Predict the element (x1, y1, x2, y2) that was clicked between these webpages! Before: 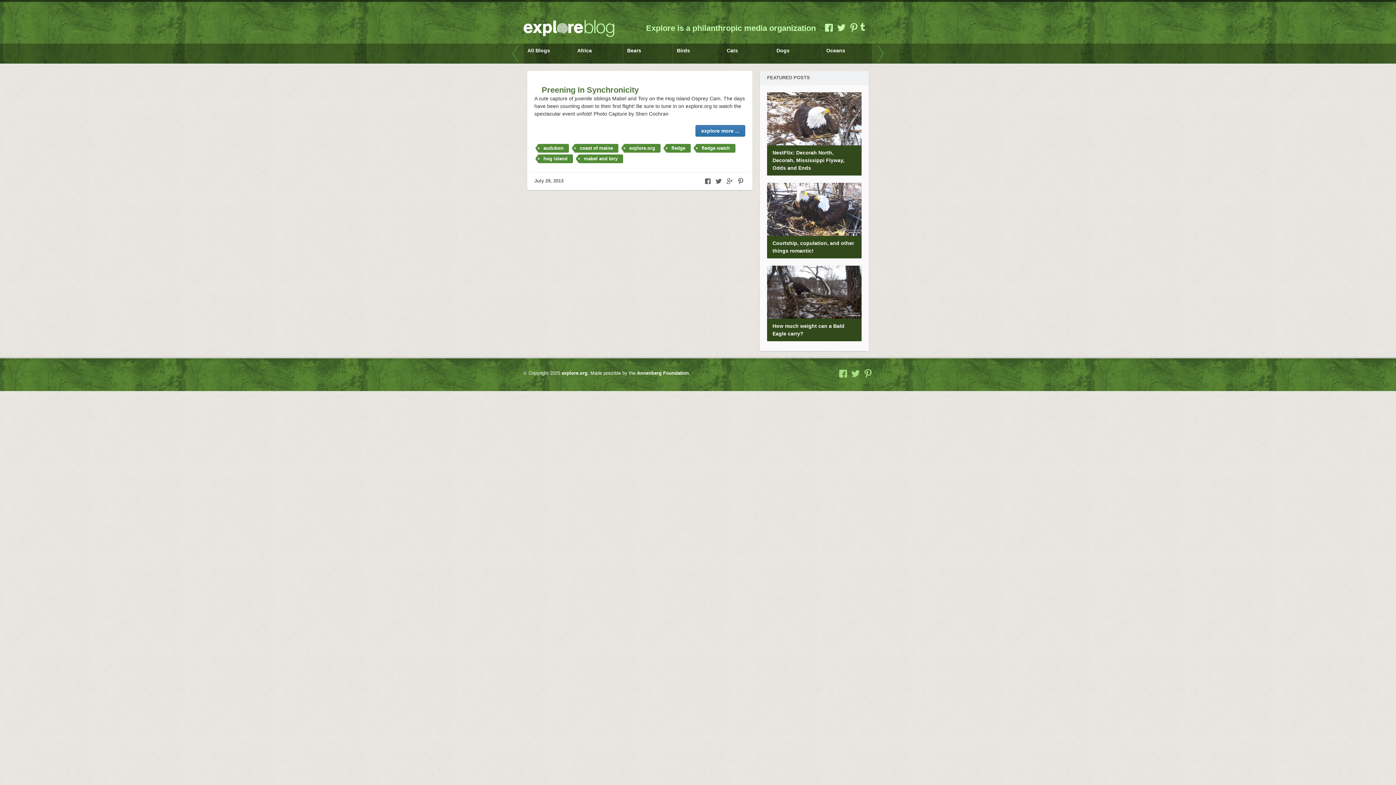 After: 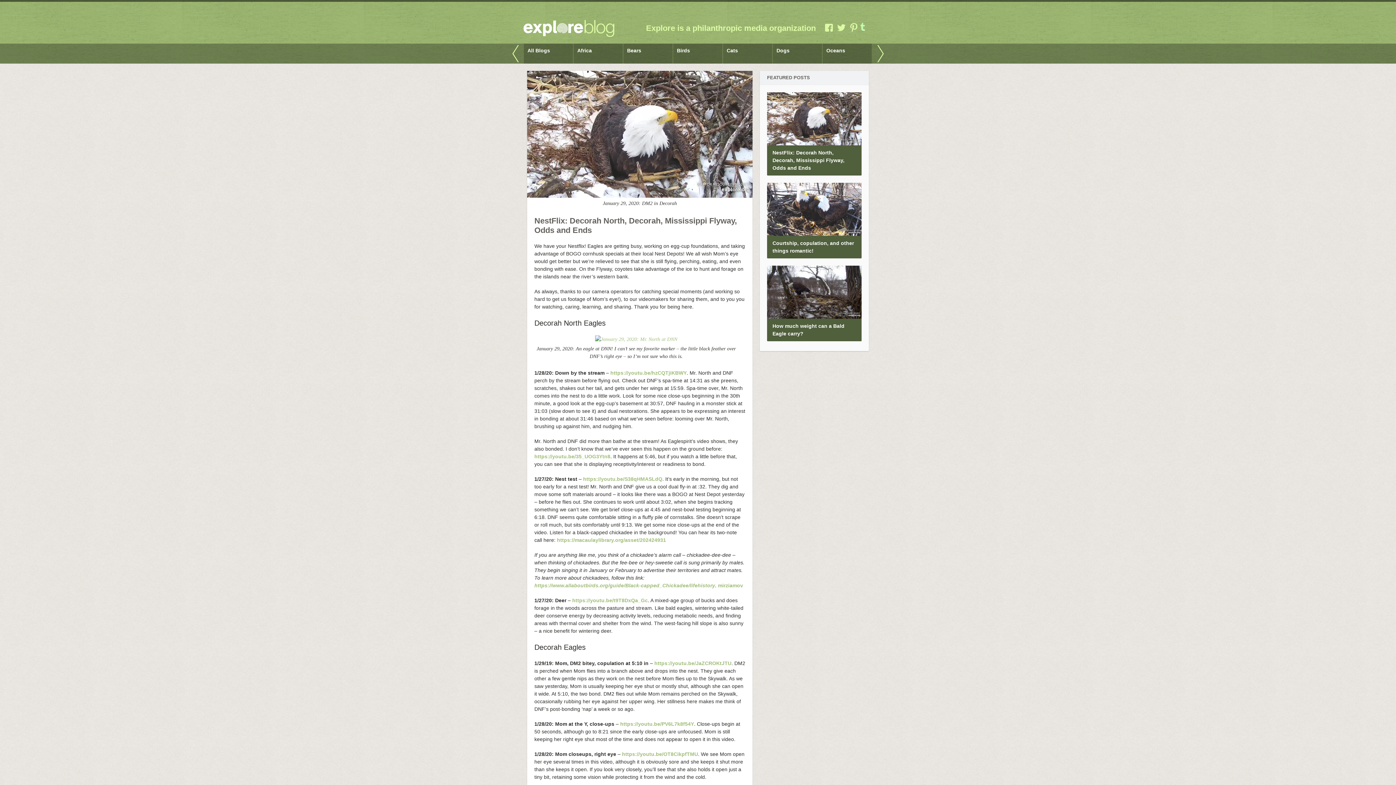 Action: label: NestFlix: Decorah North, Decorah, Mississippi Flyway, Odds and Ends bbox: (772, 149, 844, 171)